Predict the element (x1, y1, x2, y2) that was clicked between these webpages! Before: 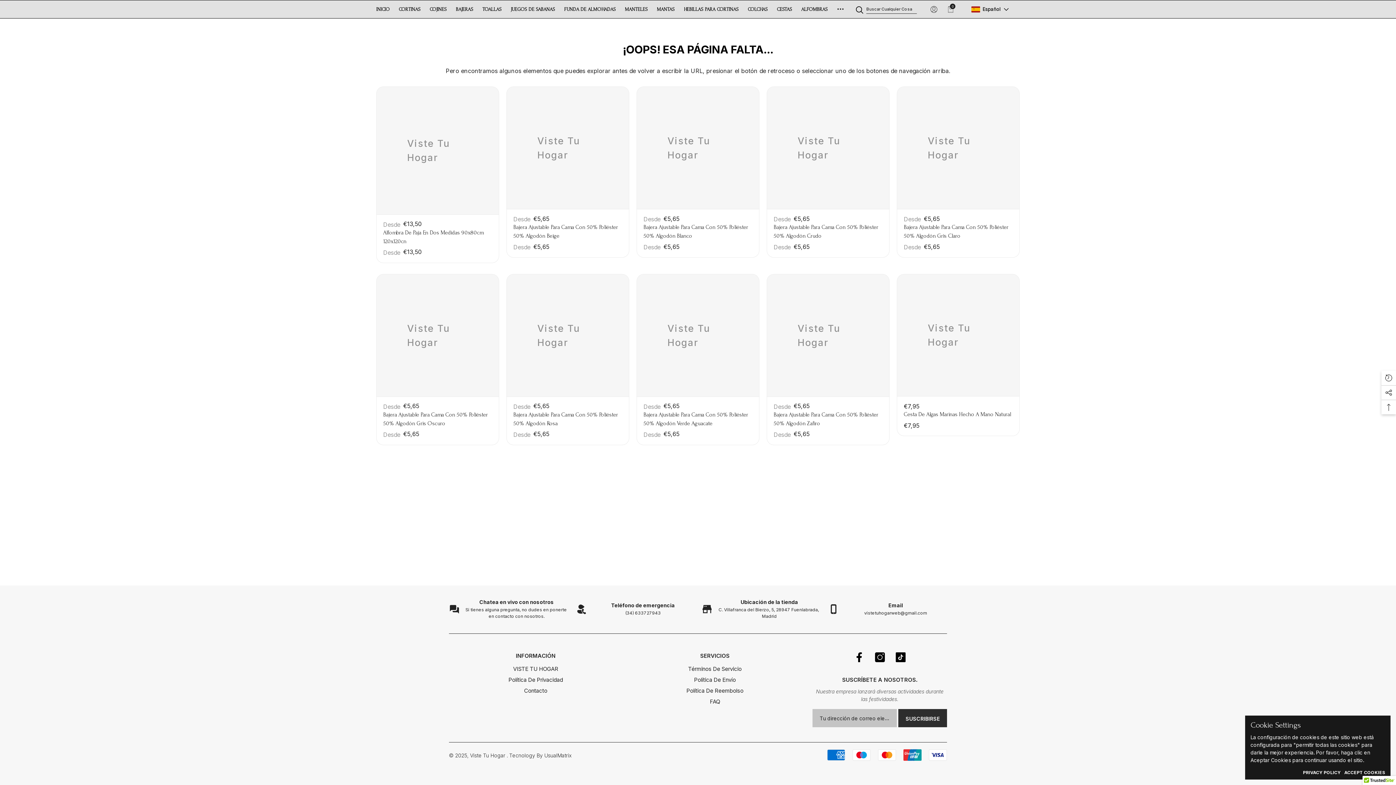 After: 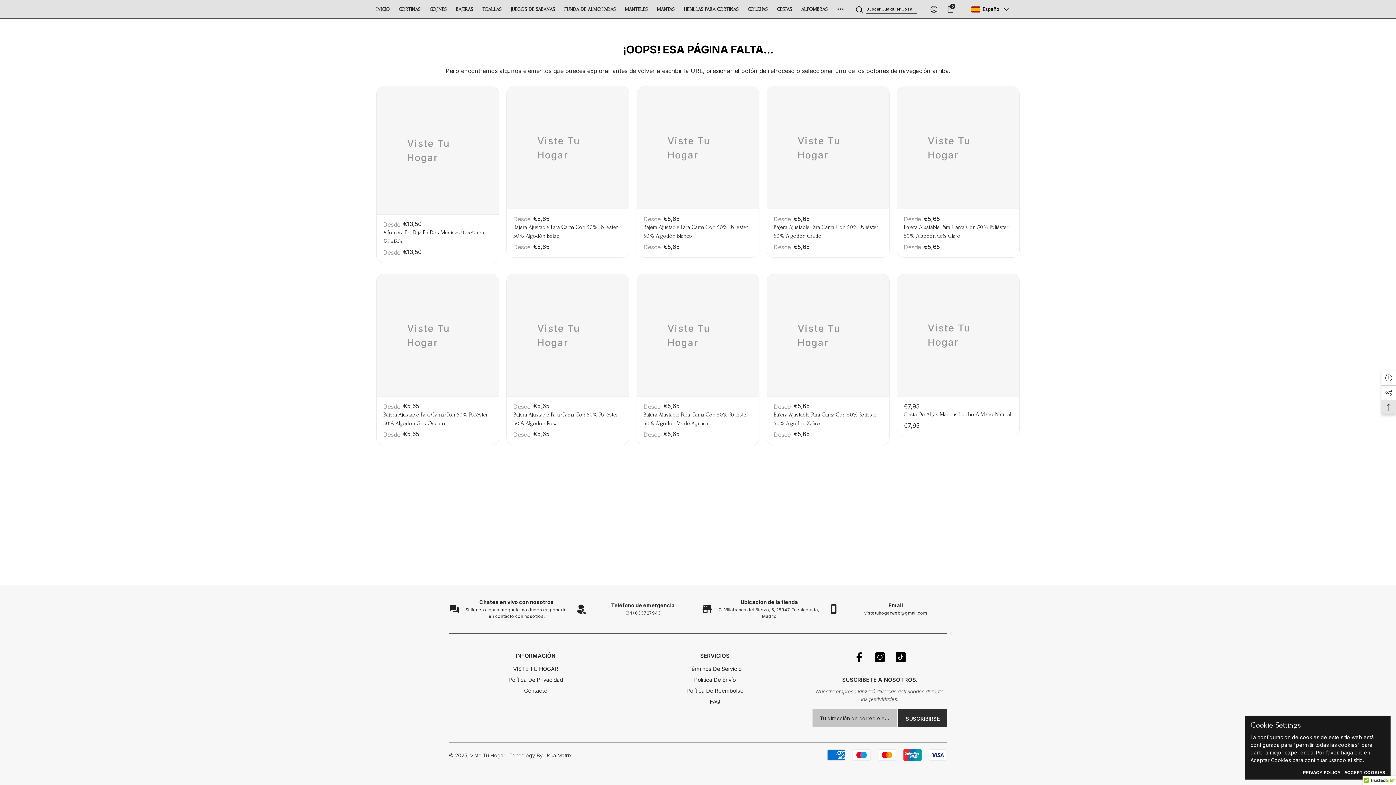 Action: label: Volver arriba bbox: (1381, 400, 1396, 414)